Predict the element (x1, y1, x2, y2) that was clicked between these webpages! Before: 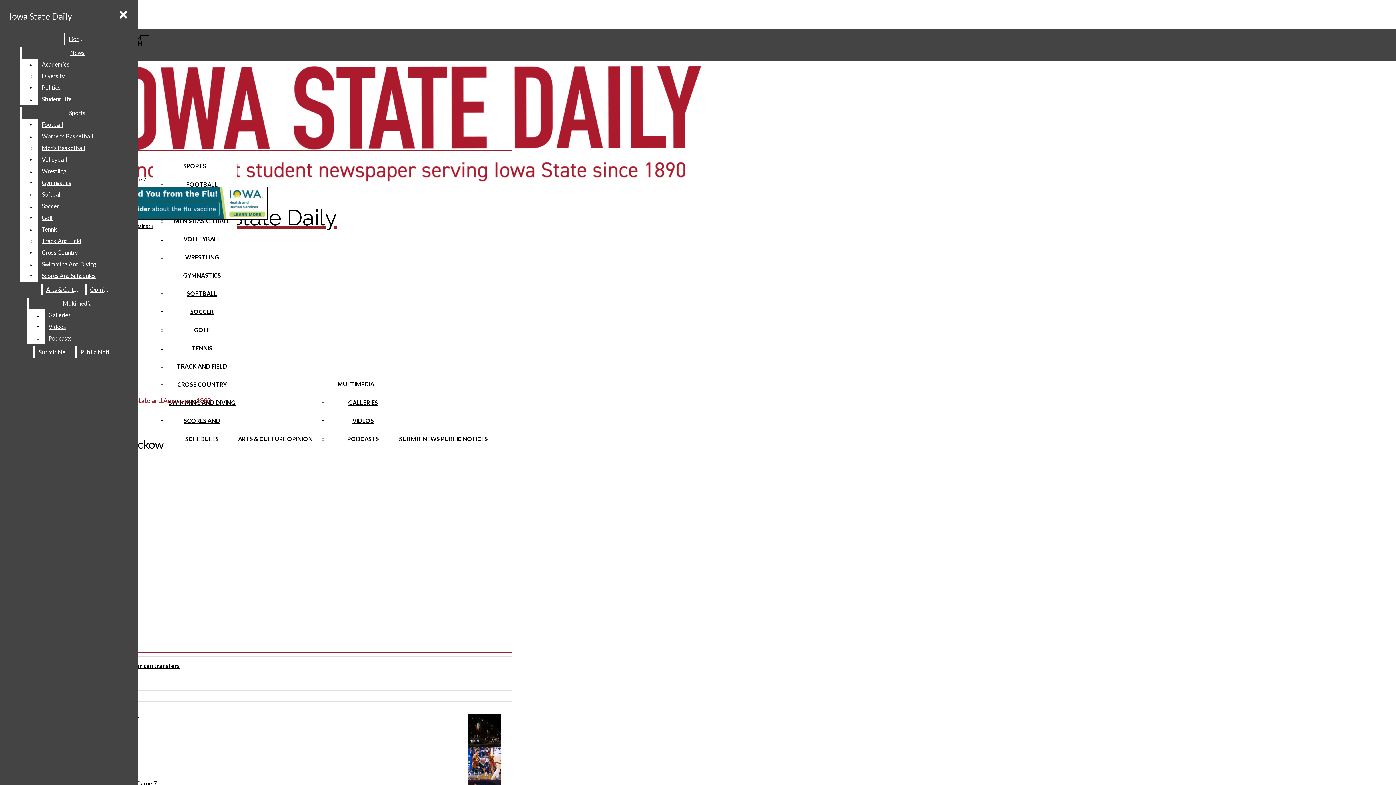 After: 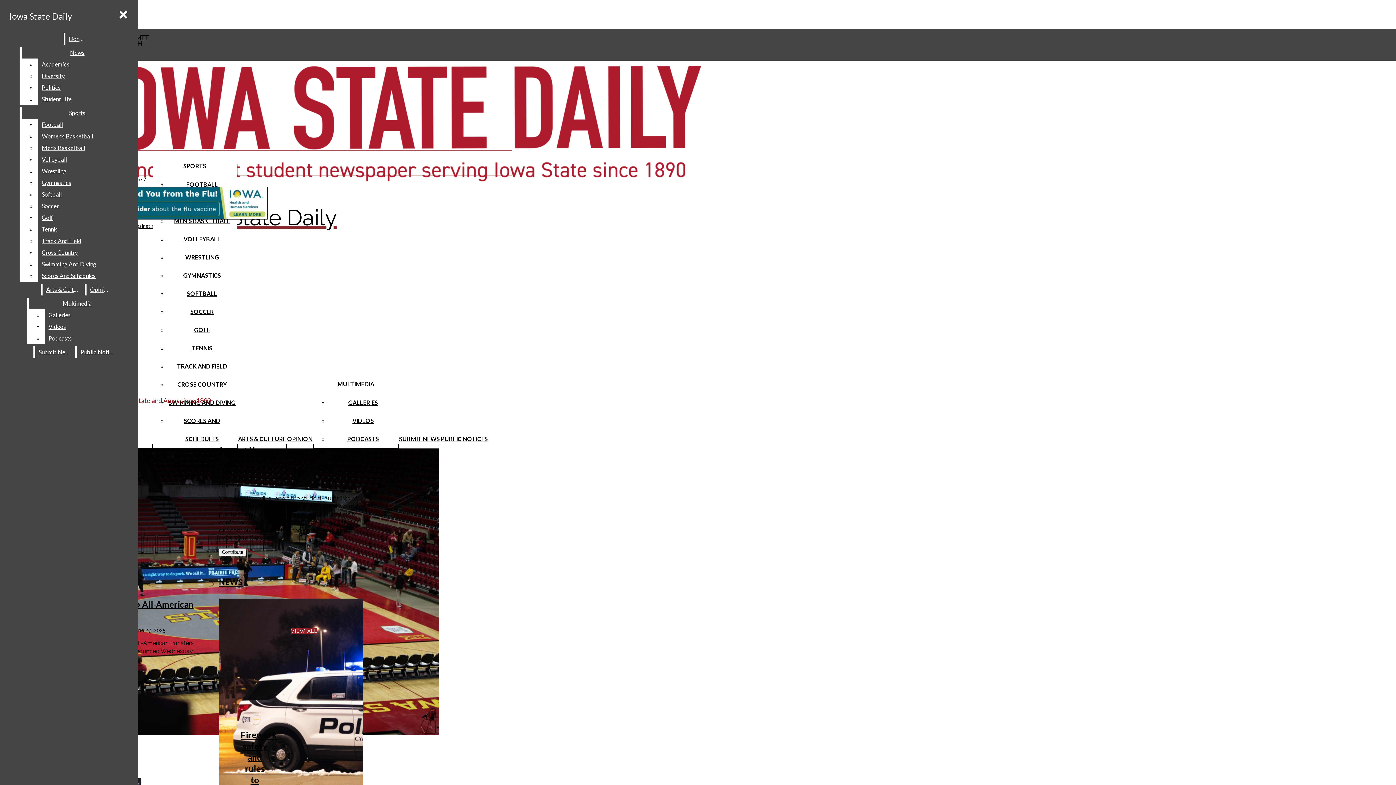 Action: bbox: (2, 9, 512, 230) label: Iowa State Daily